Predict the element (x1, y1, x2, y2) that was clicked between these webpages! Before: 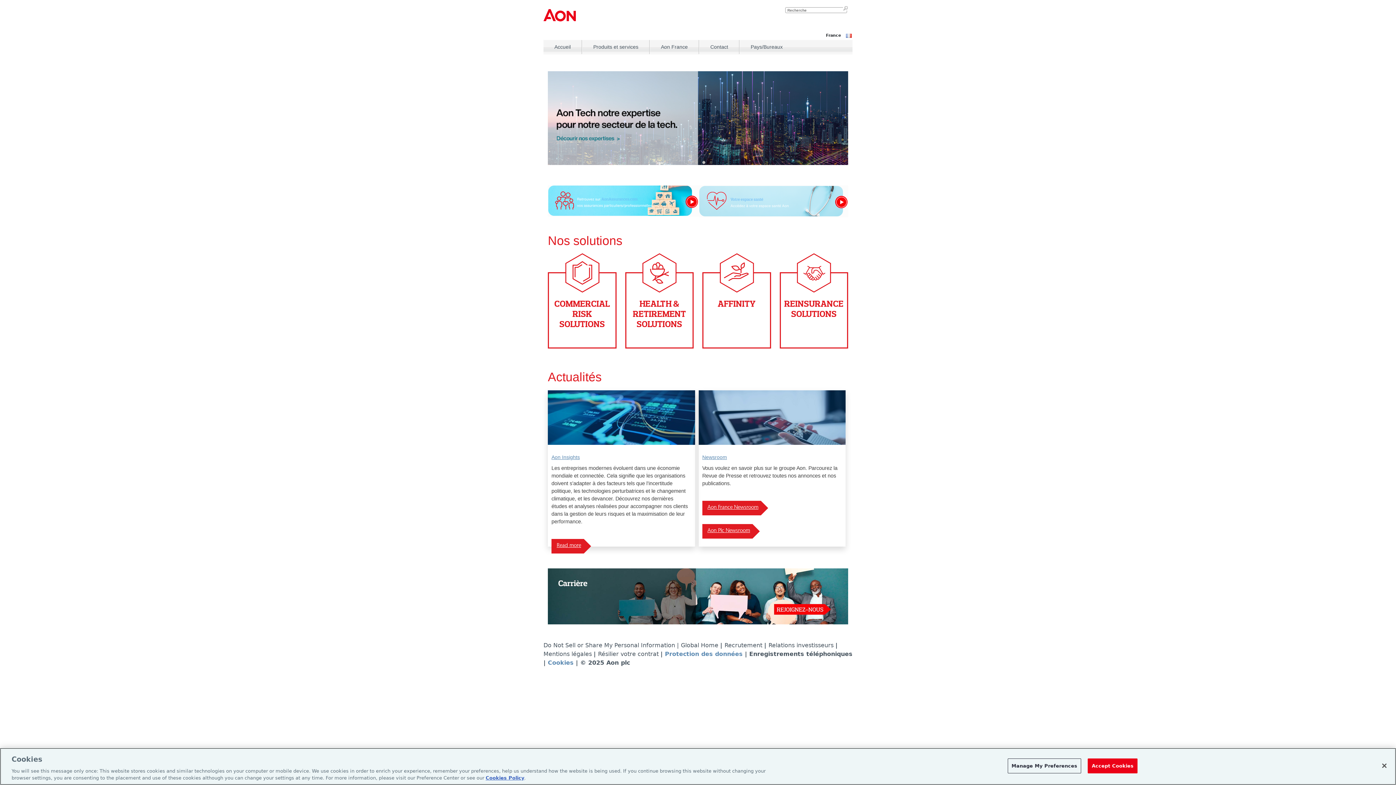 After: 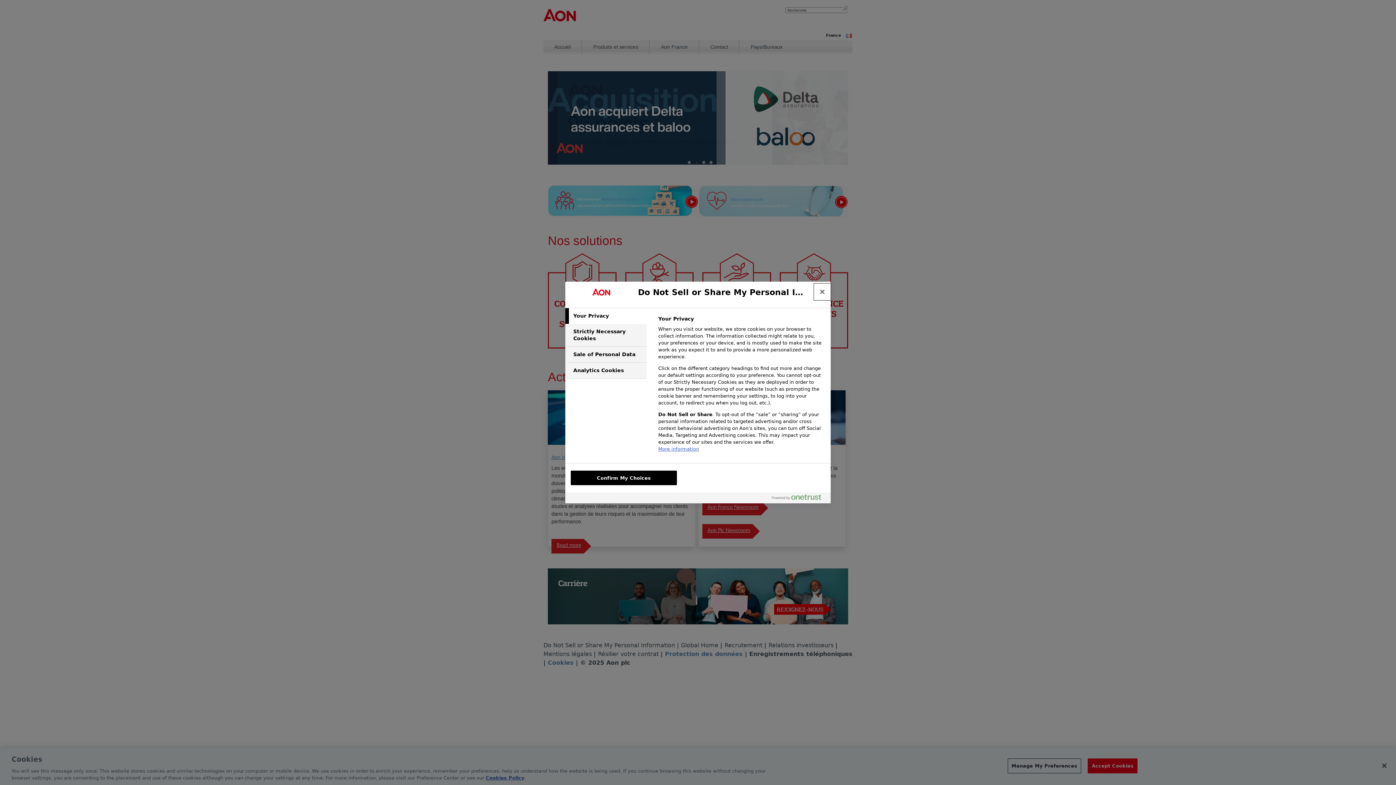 Action: bbox: (1007, 758, 1081, 773) label: Manage My Preferences